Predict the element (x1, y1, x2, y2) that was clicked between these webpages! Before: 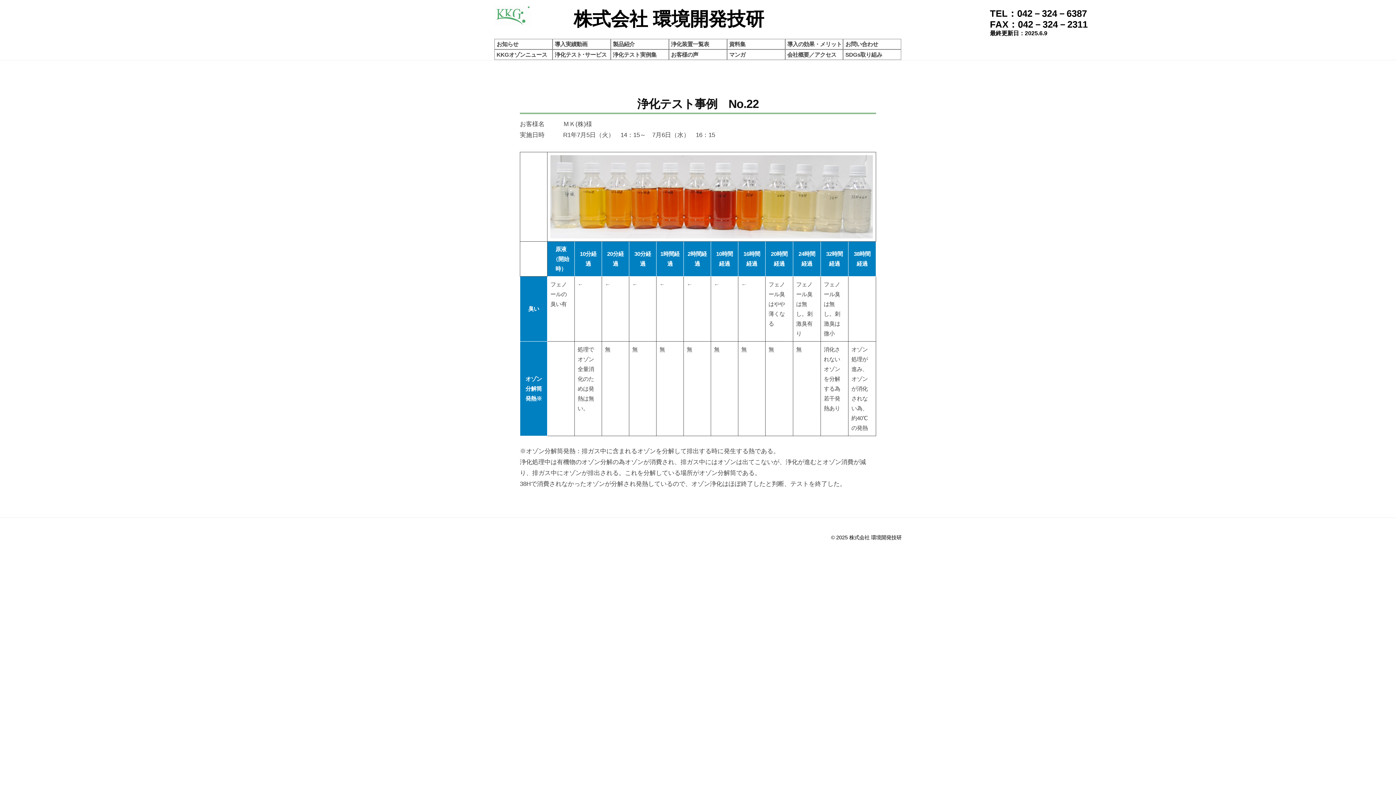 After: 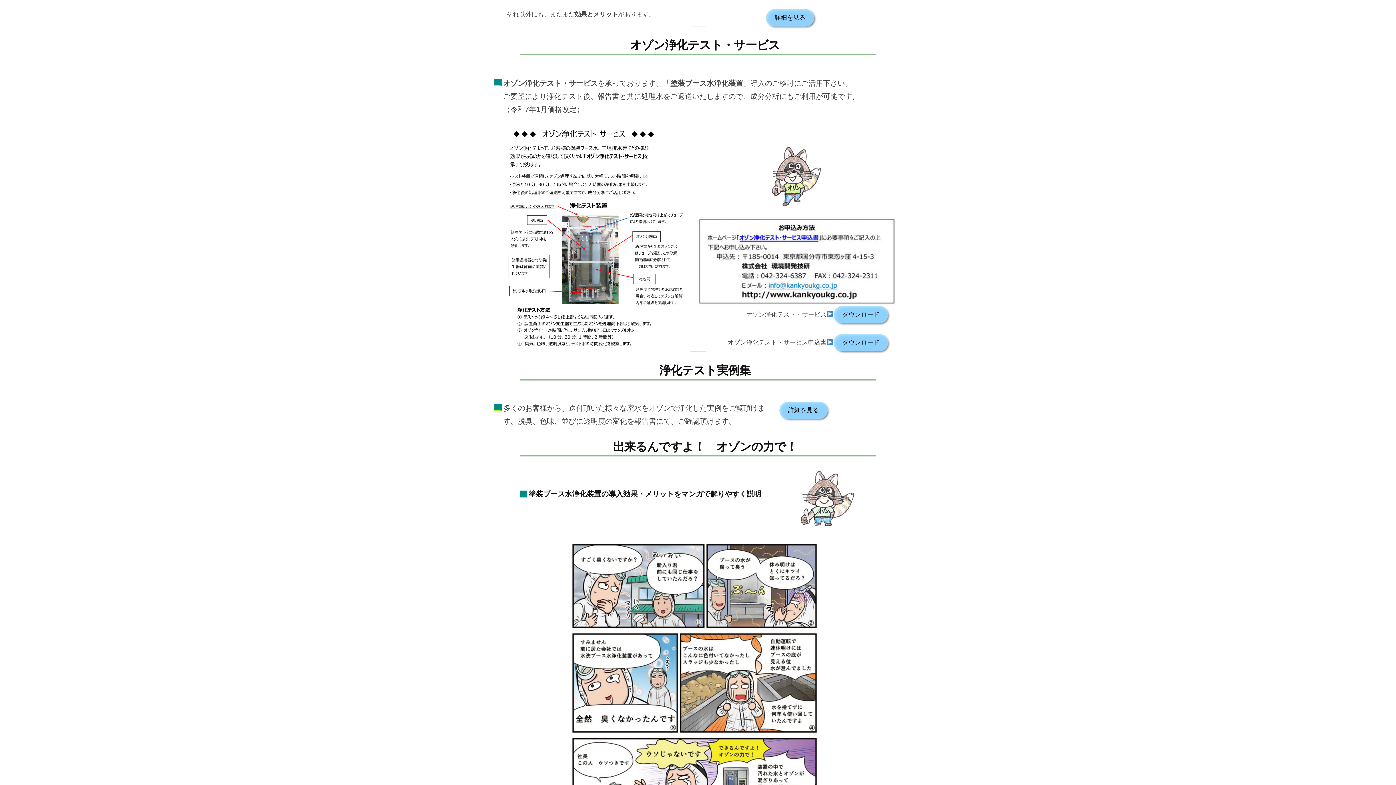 Action: bbox: (553, 49, 622, 59) label: 浄化テスト･サービス